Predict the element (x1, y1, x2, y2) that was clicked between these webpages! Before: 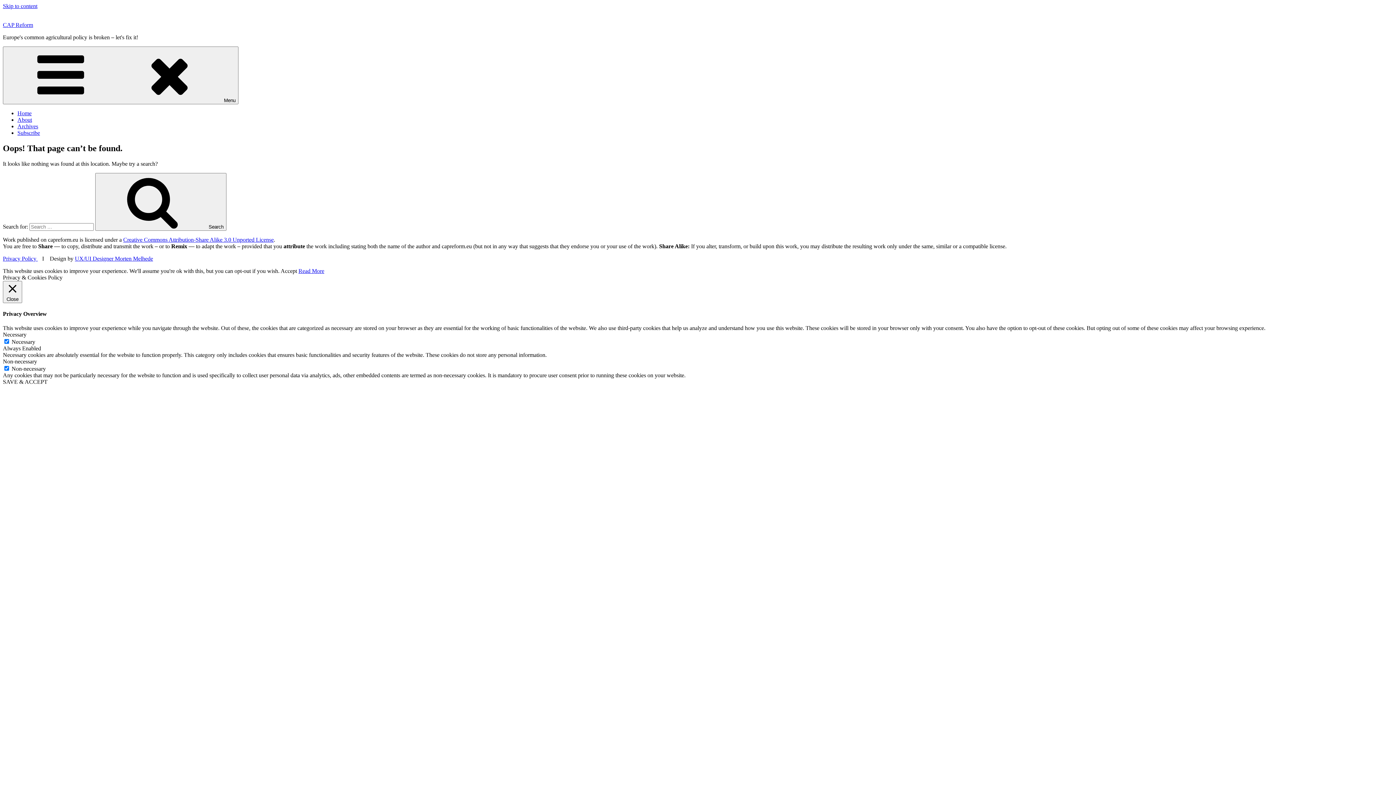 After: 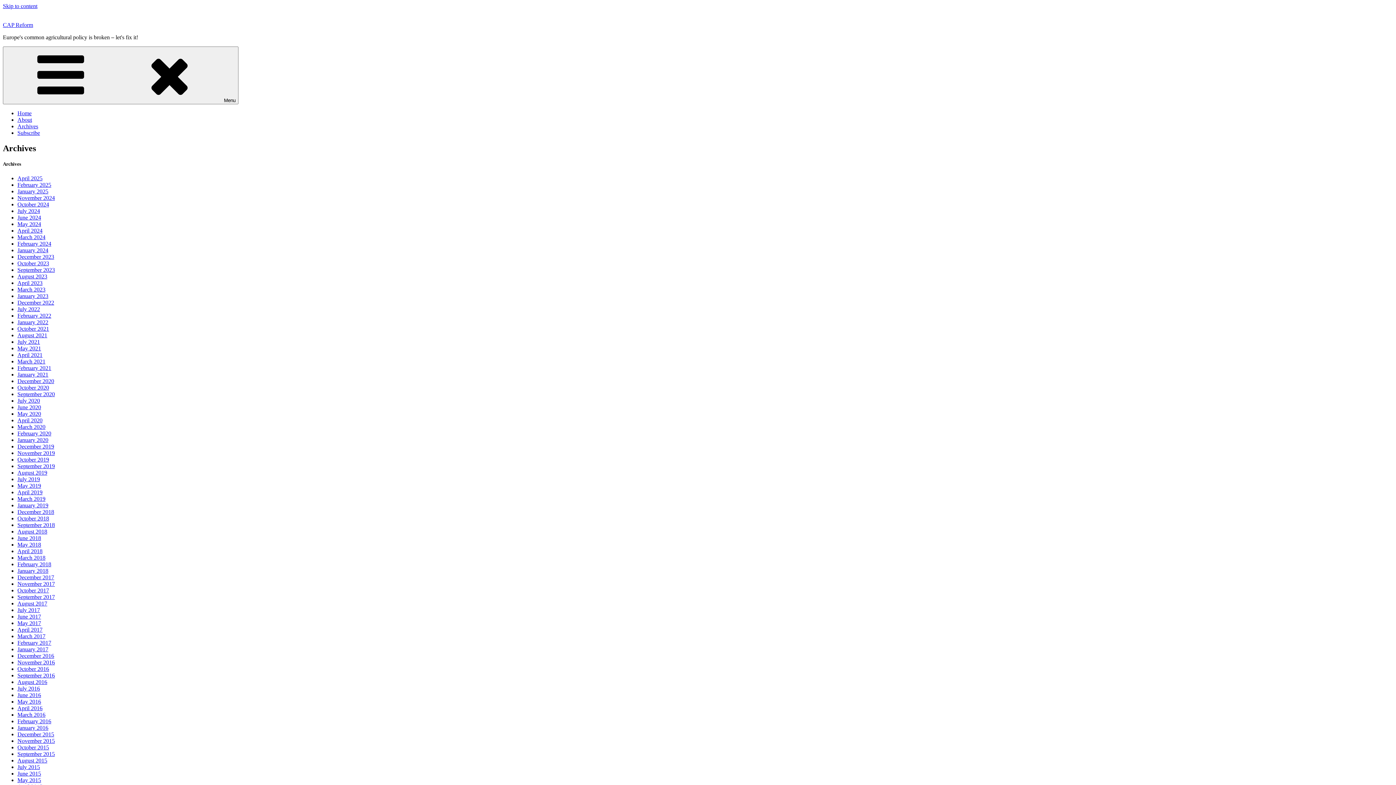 Action: bbox: (17, 123, 38, 129) label: Archives